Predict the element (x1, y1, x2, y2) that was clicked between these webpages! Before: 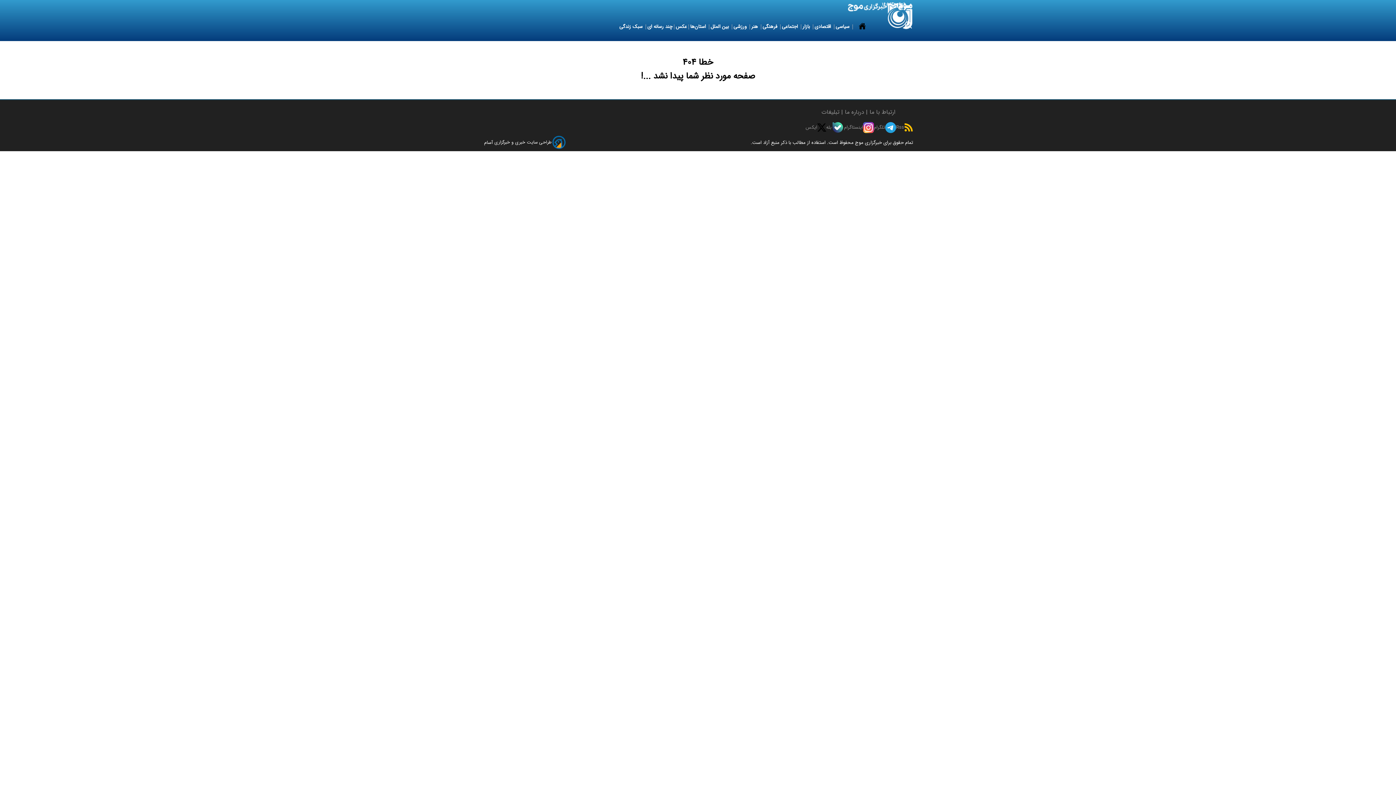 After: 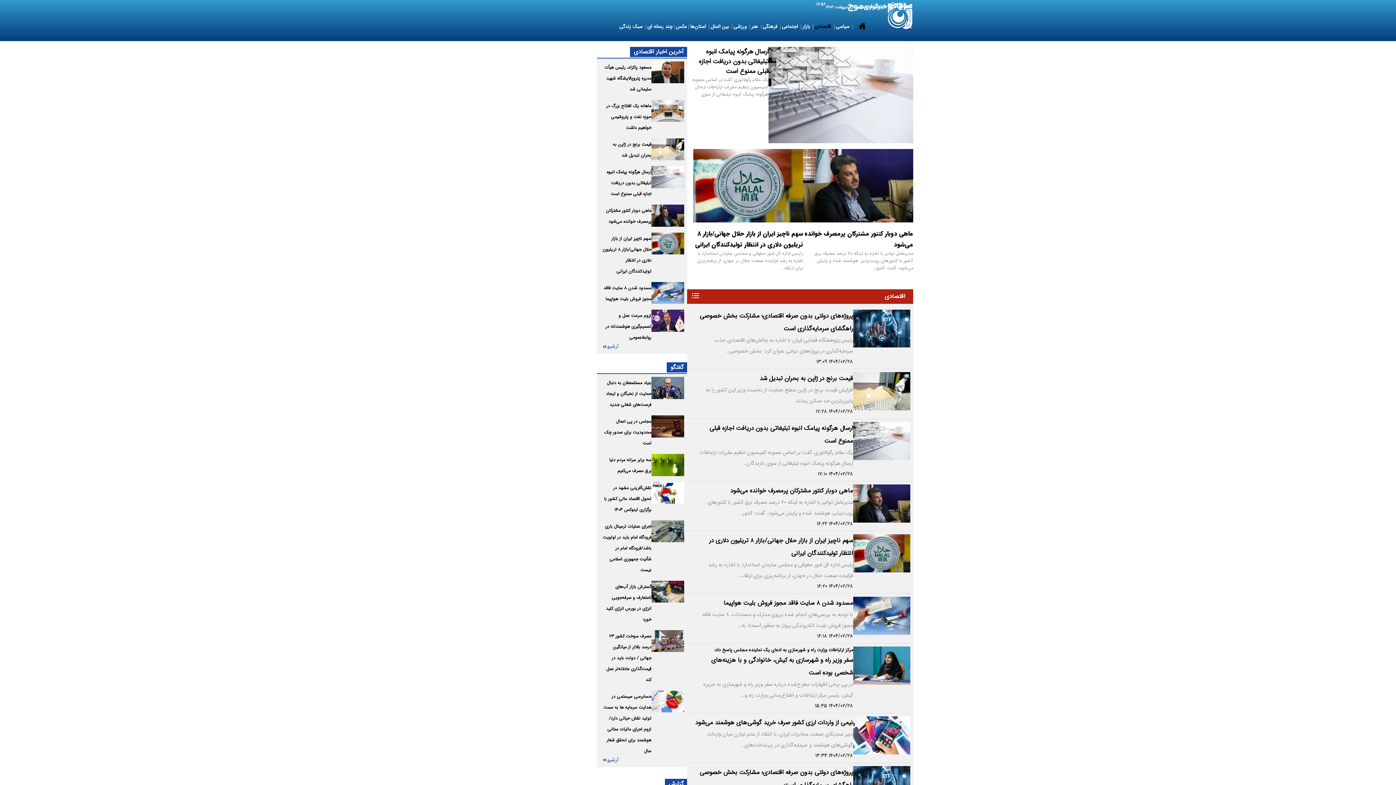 Action: bbox: (813, 12, 834, 41) label:  اقتصادی